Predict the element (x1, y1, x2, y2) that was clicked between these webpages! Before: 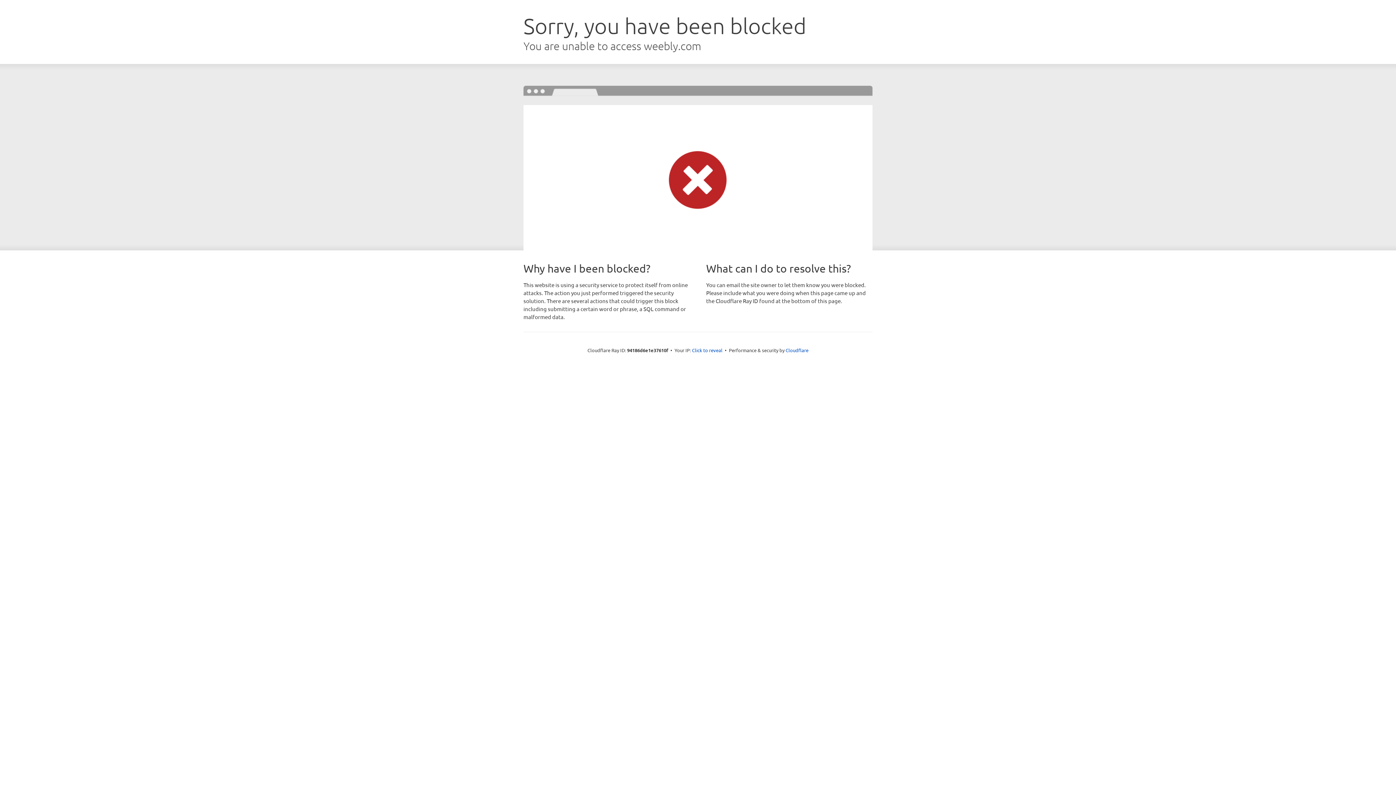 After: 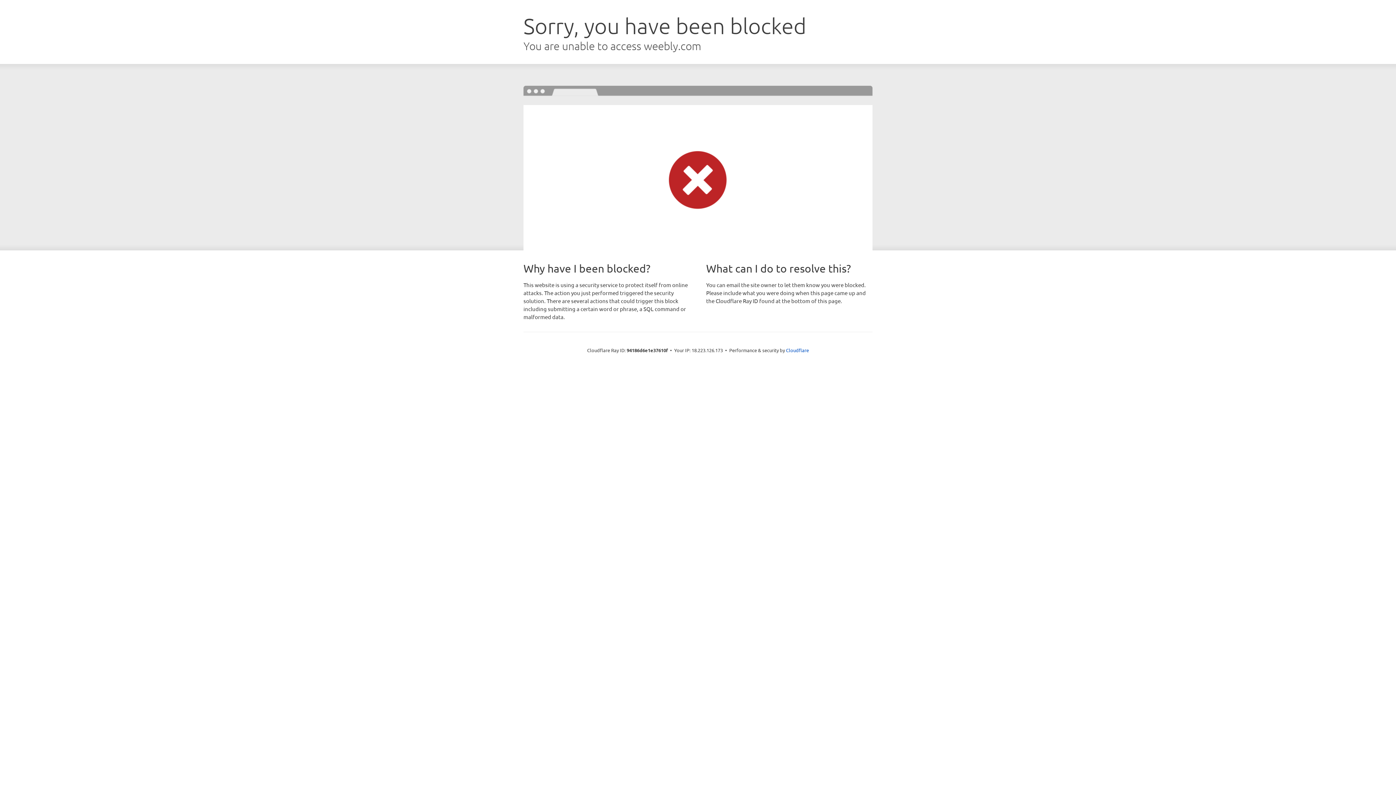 Action: label: Click to reveal bbox: (692, 346, 722, 353)